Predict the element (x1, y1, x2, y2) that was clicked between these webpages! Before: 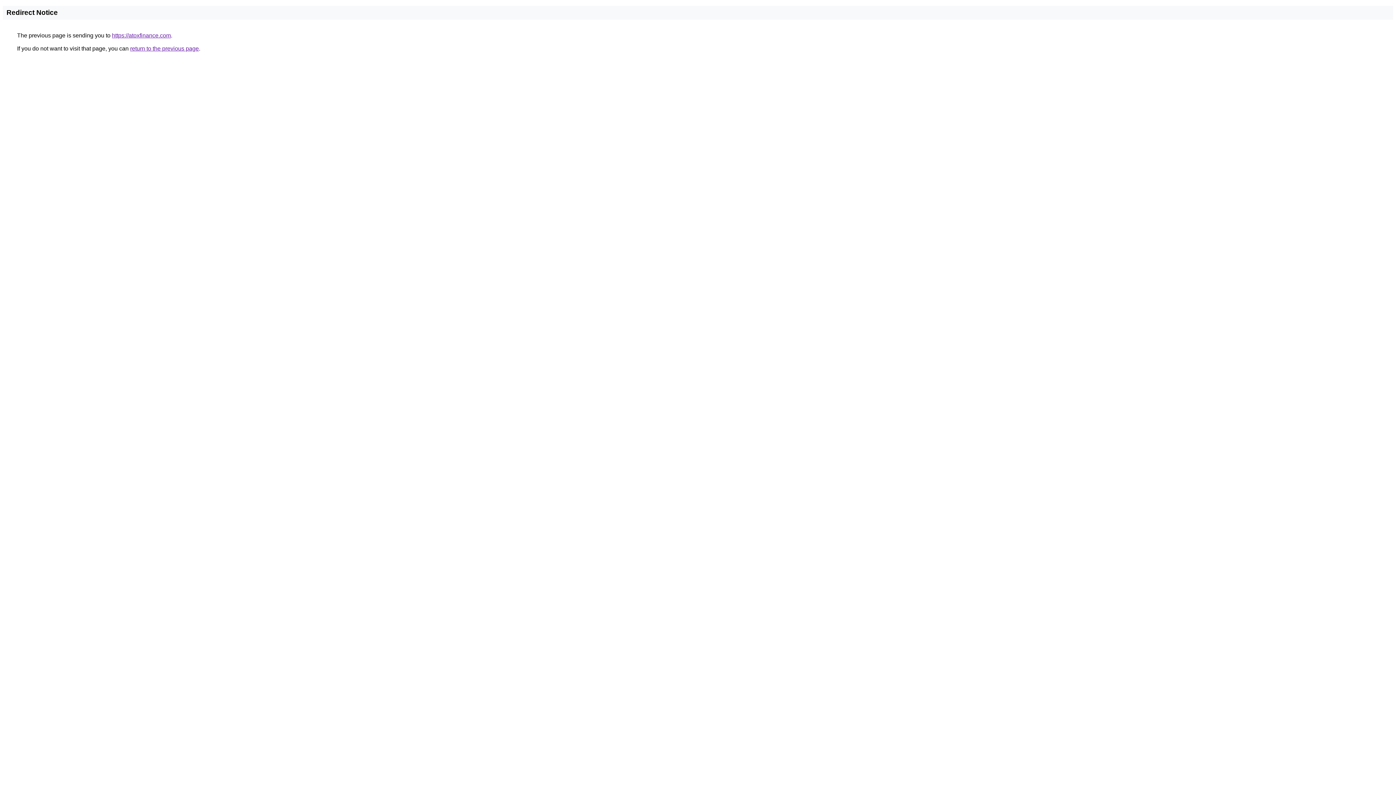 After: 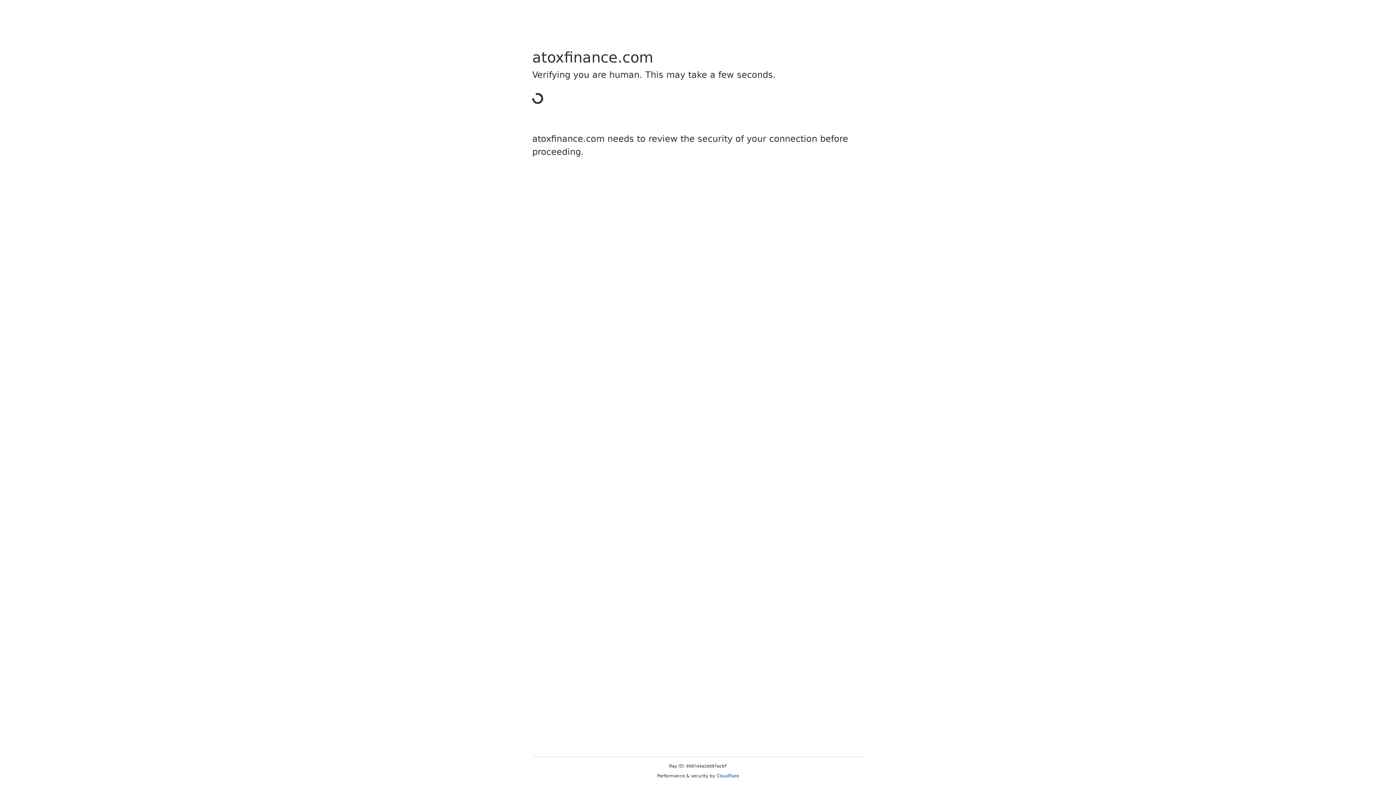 Action: bbox: (112, 32, 170, 38) label: https://atoxfinance.com